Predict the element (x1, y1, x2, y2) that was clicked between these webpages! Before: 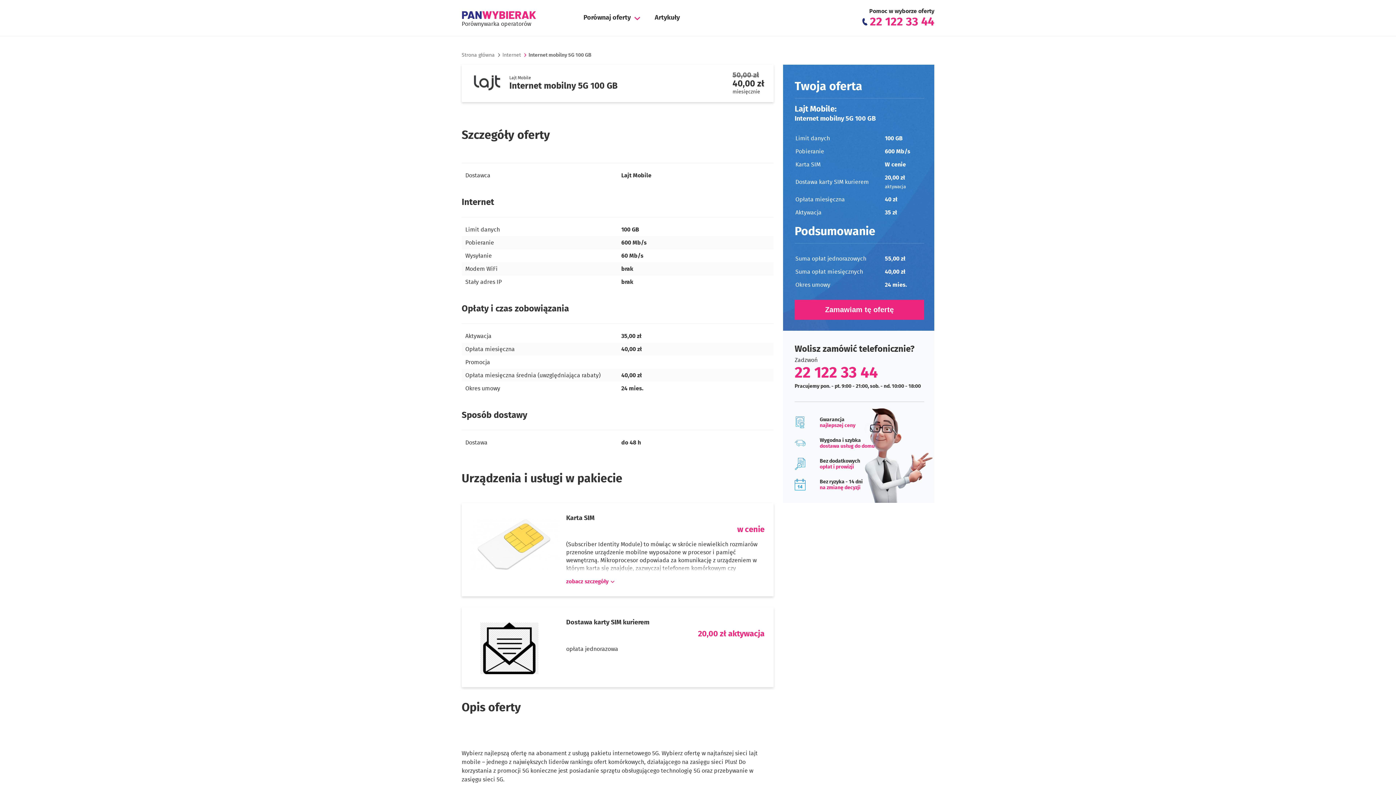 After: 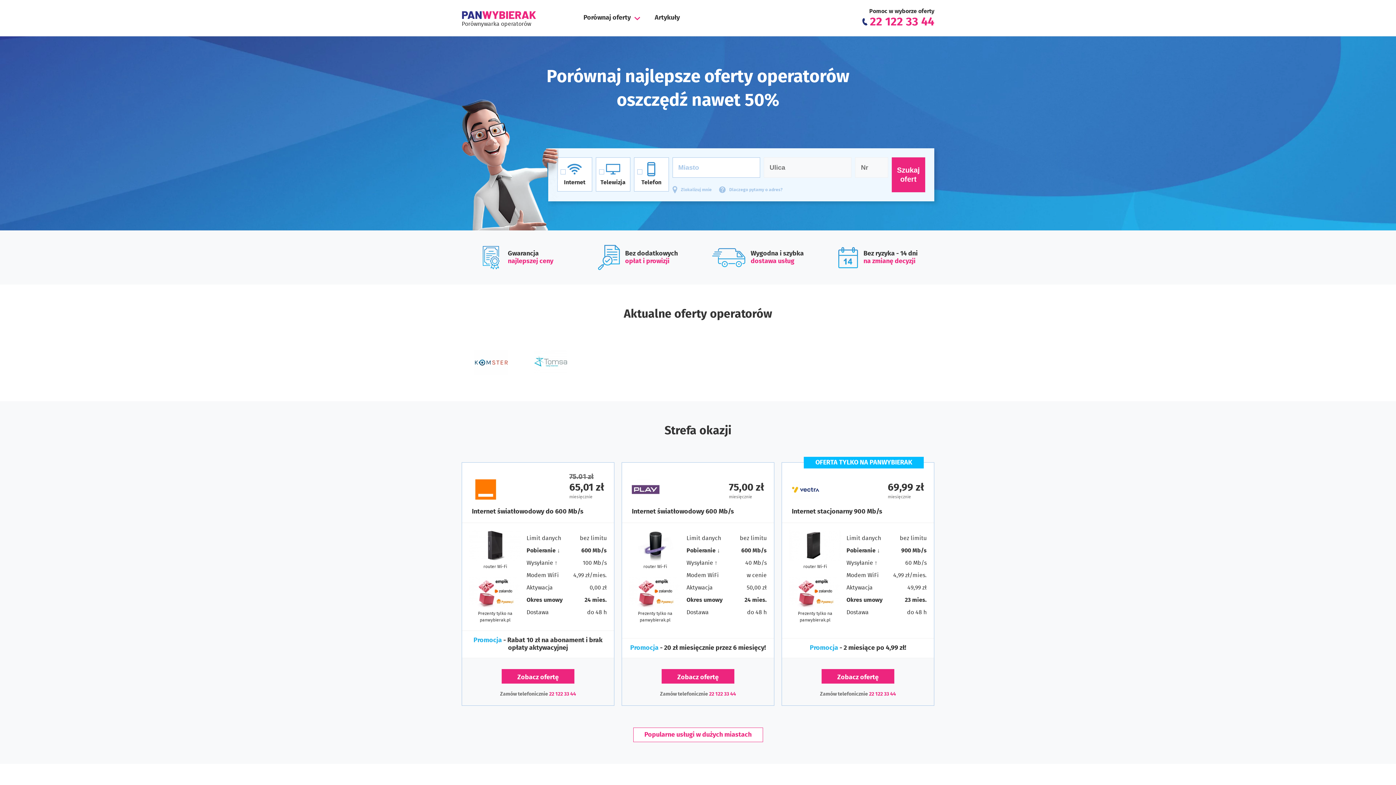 Action: bbox: (461, 52, 494, 57) label: Strona główna